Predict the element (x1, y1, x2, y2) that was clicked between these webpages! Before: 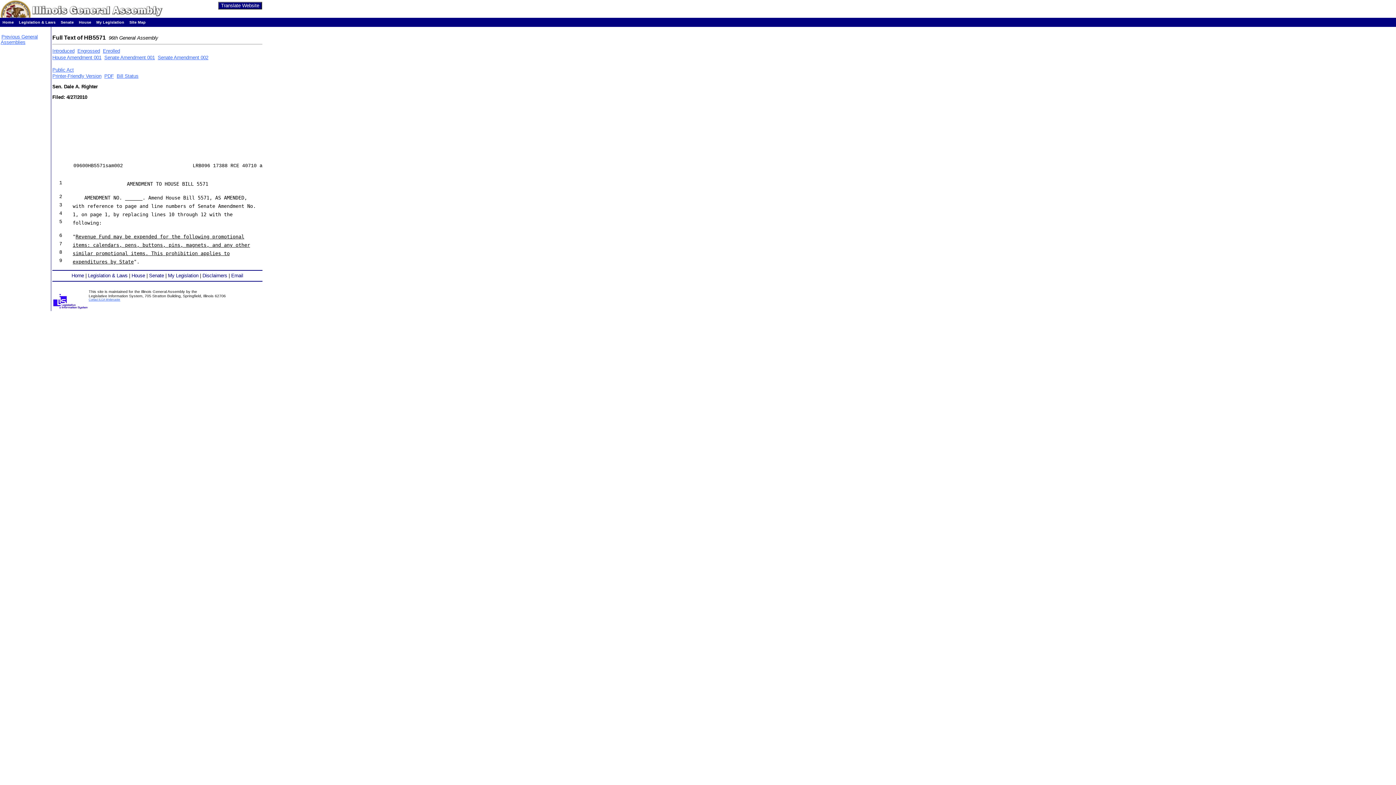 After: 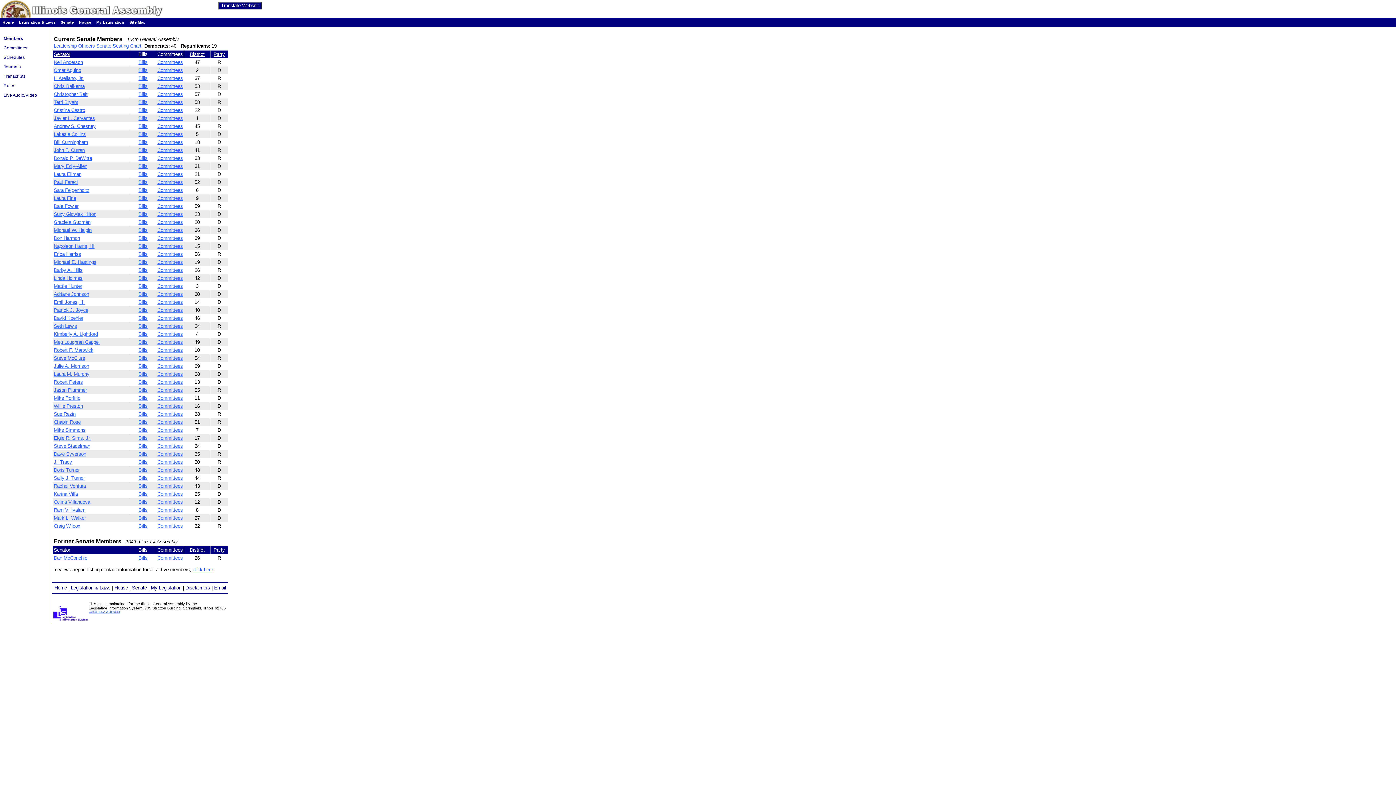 Action: bbox: (149, 273, 164, 278) label: Senate